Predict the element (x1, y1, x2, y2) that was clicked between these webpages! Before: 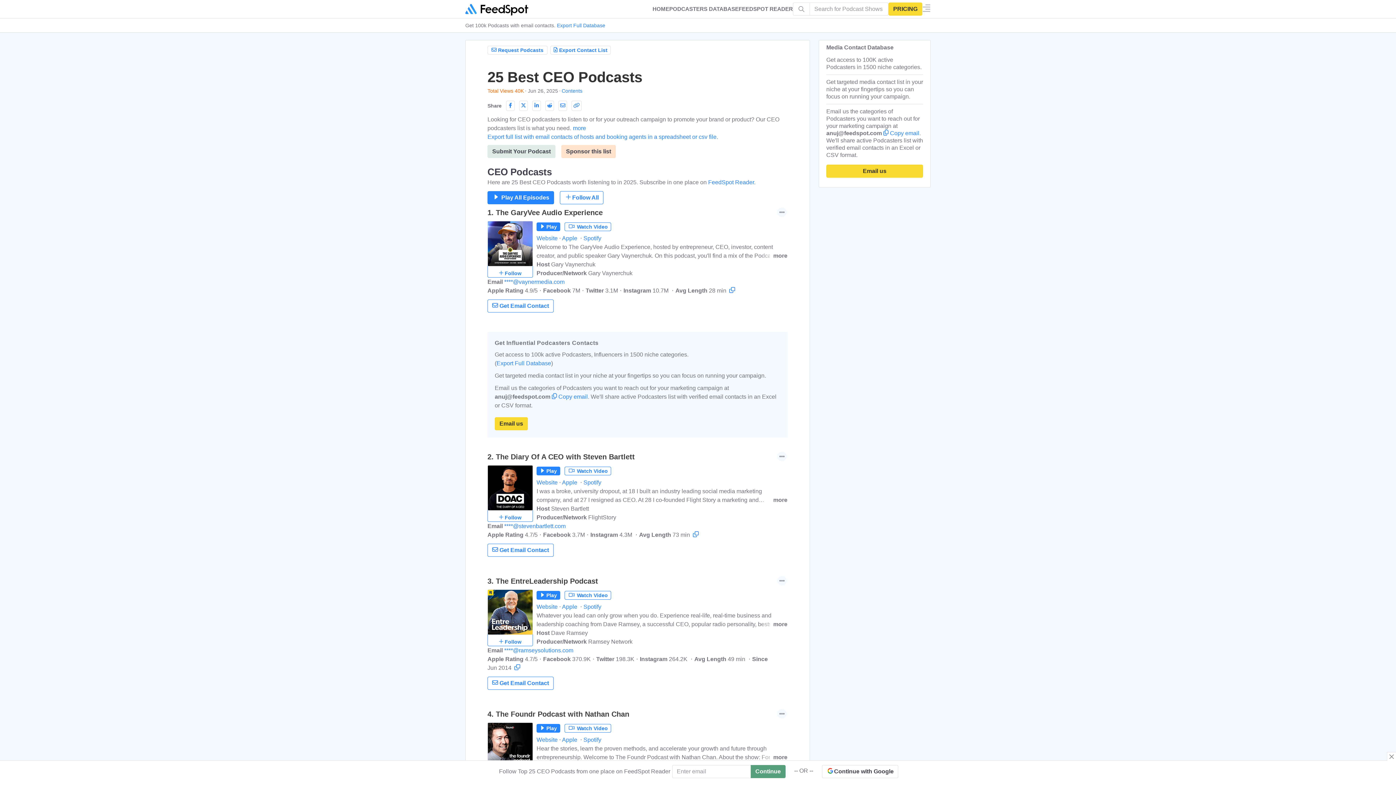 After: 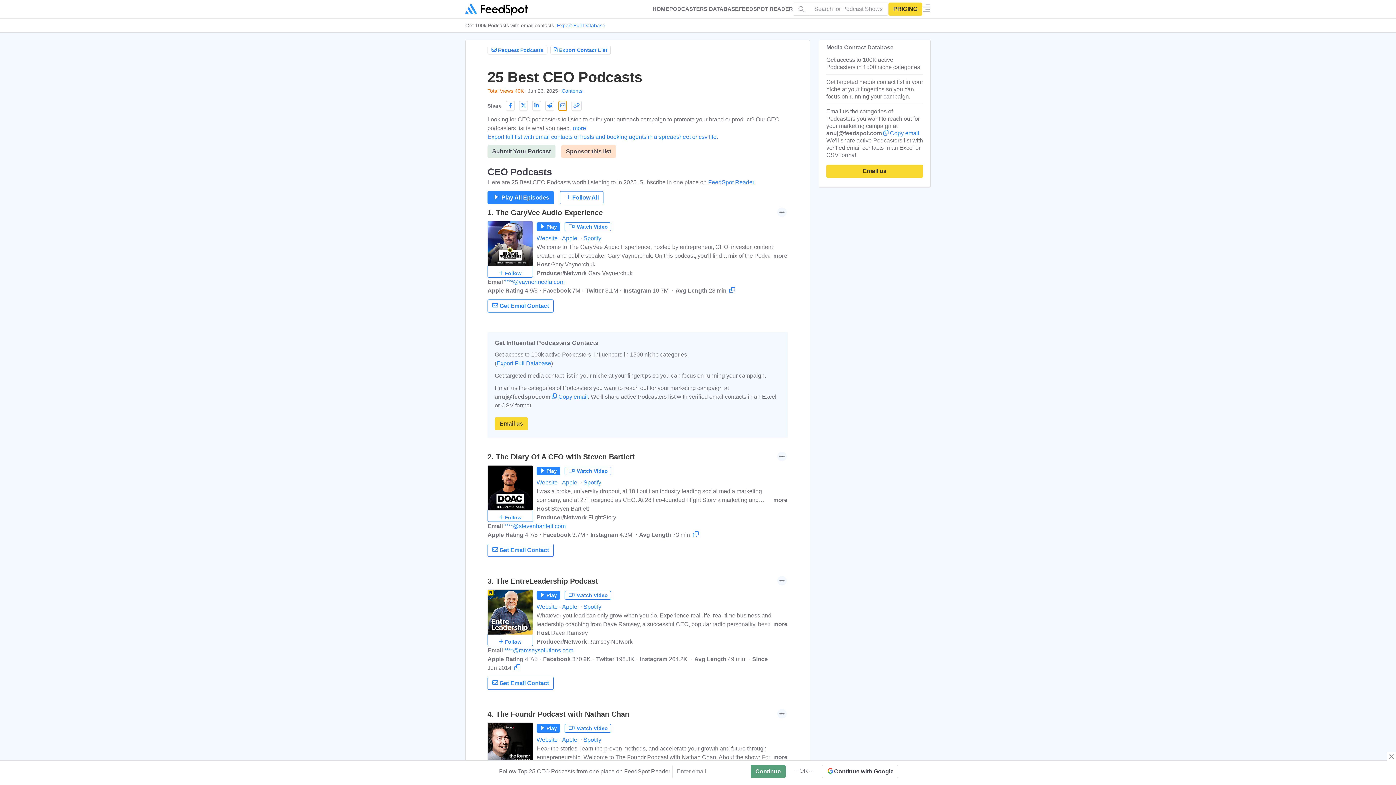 Action: bbox: (558, 100, 567, 110)